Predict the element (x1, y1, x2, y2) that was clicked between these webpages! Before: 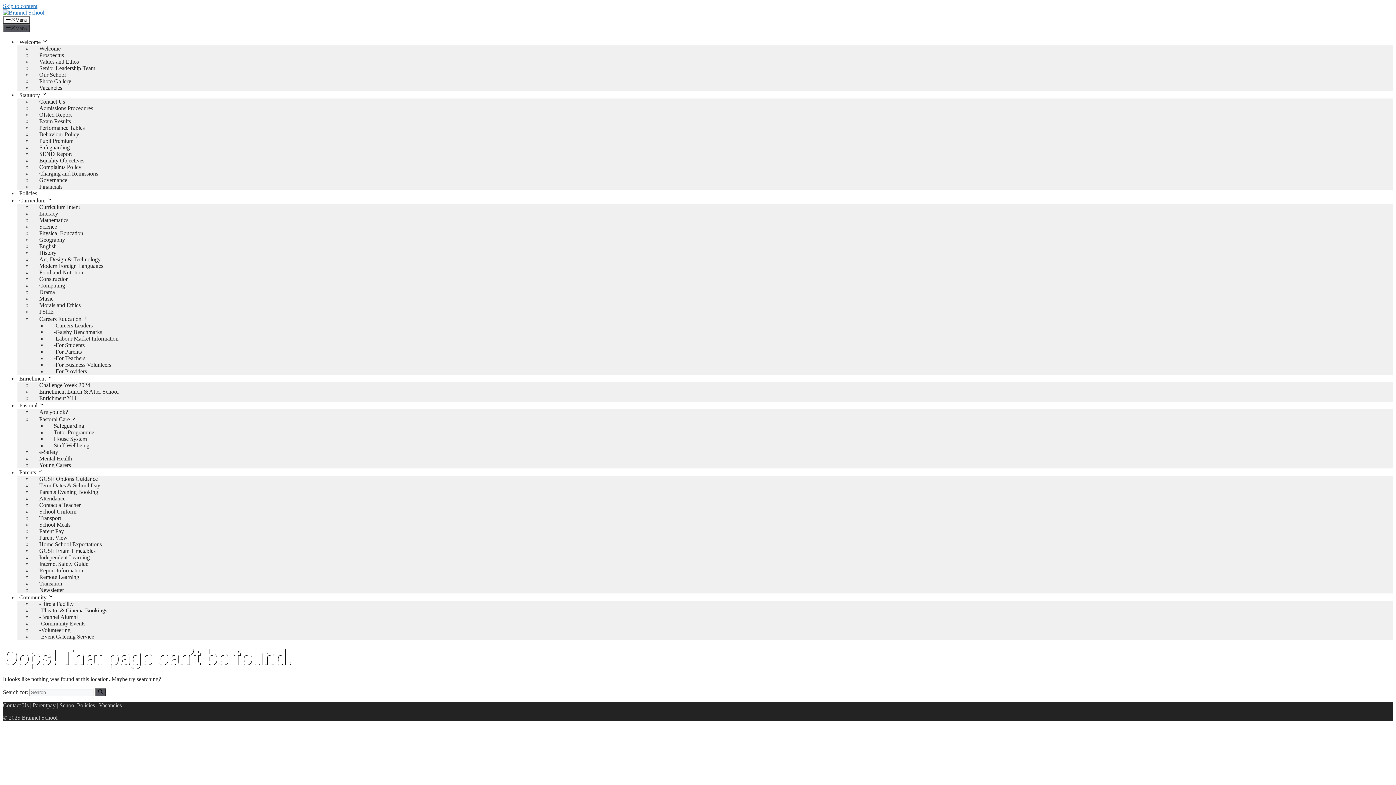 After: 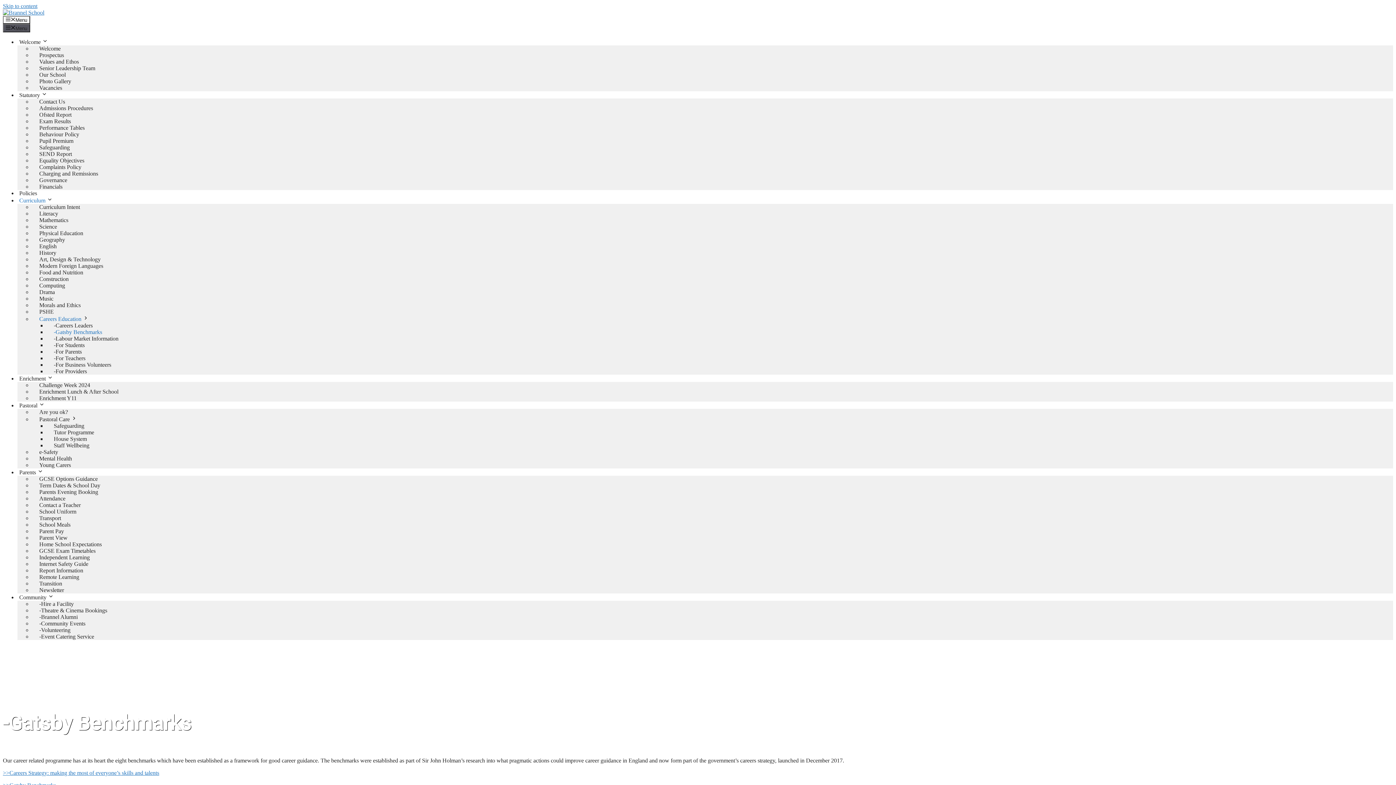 Action: bbox: (46, 326, 109, 337) label: -Gatsby Benchmarks